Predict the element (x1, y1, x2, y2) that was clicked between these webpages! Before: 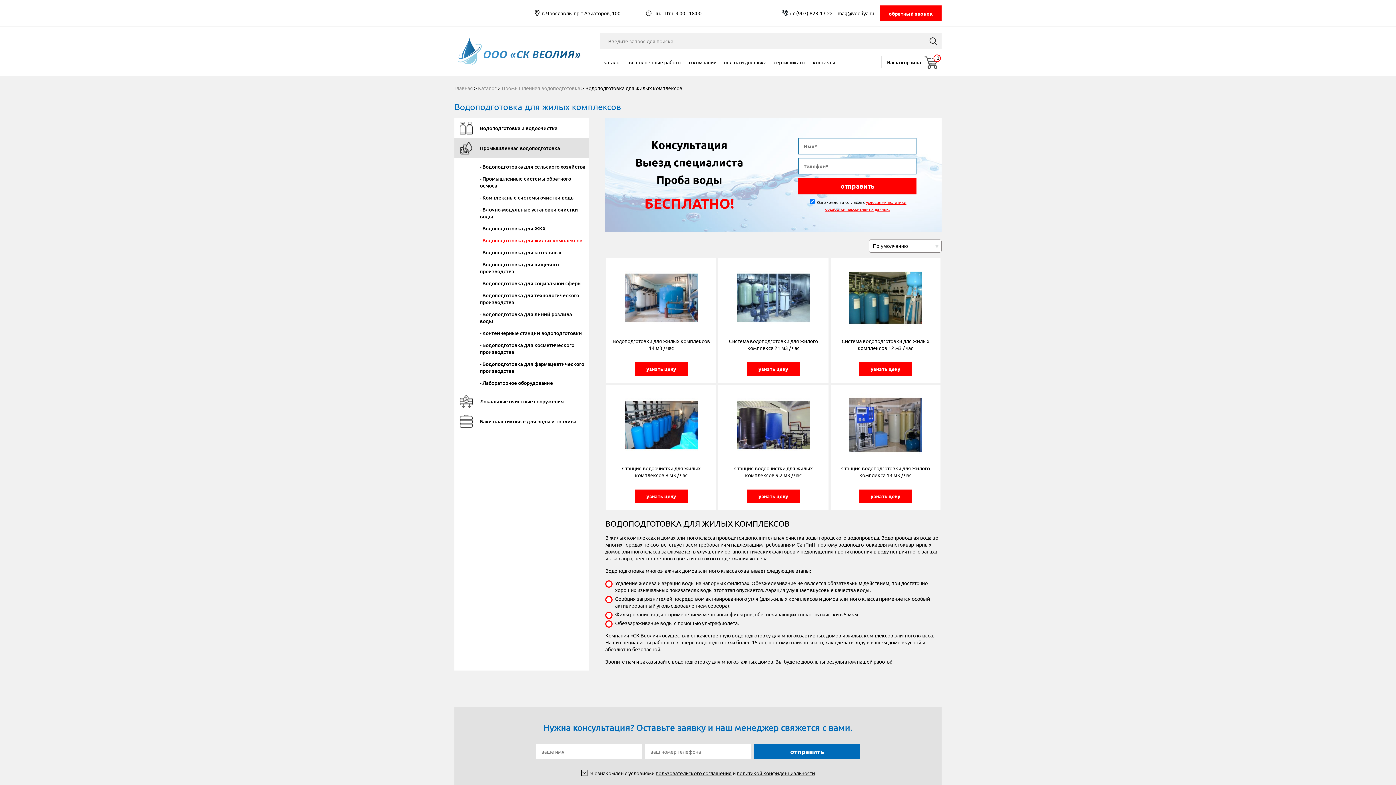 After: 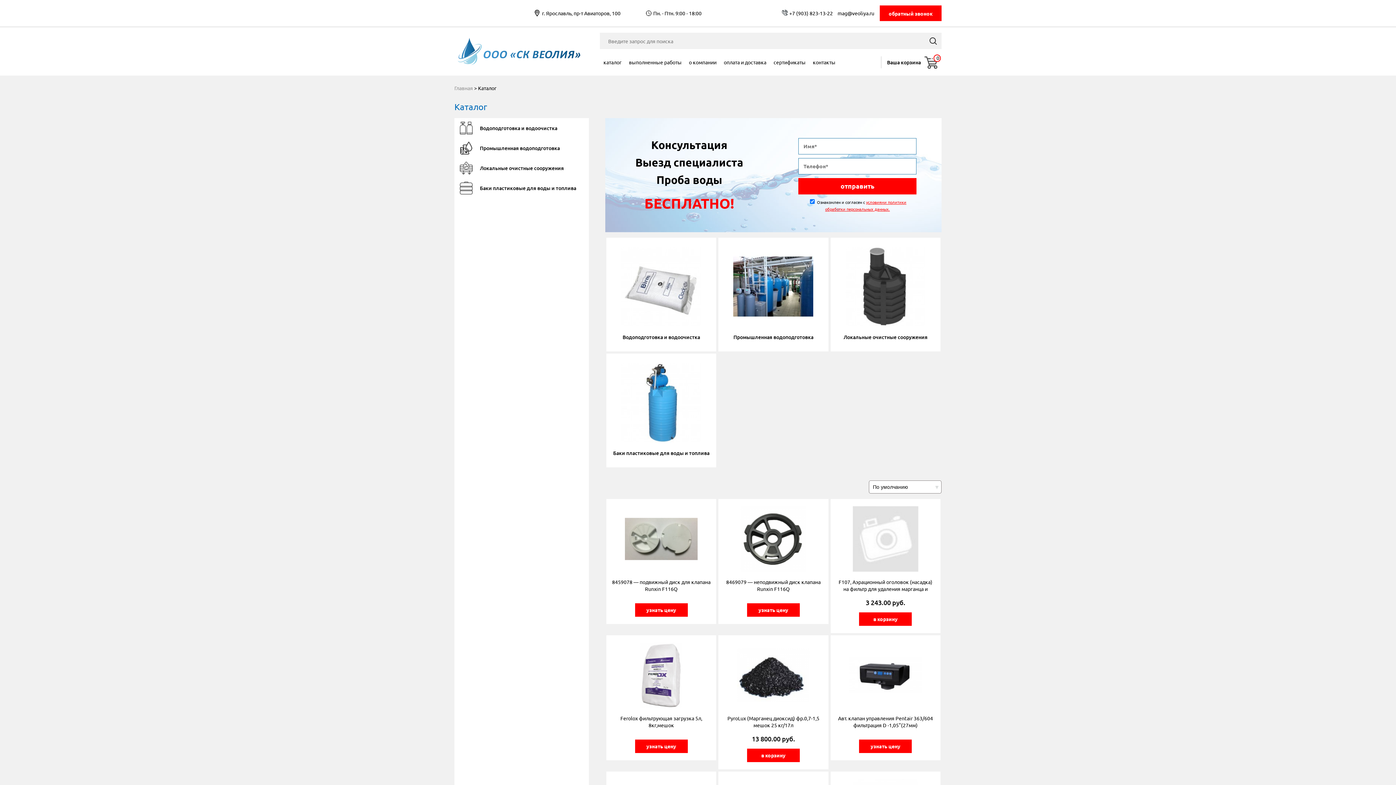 Action: bbox: (603, 58, 621, 65) label: каталог